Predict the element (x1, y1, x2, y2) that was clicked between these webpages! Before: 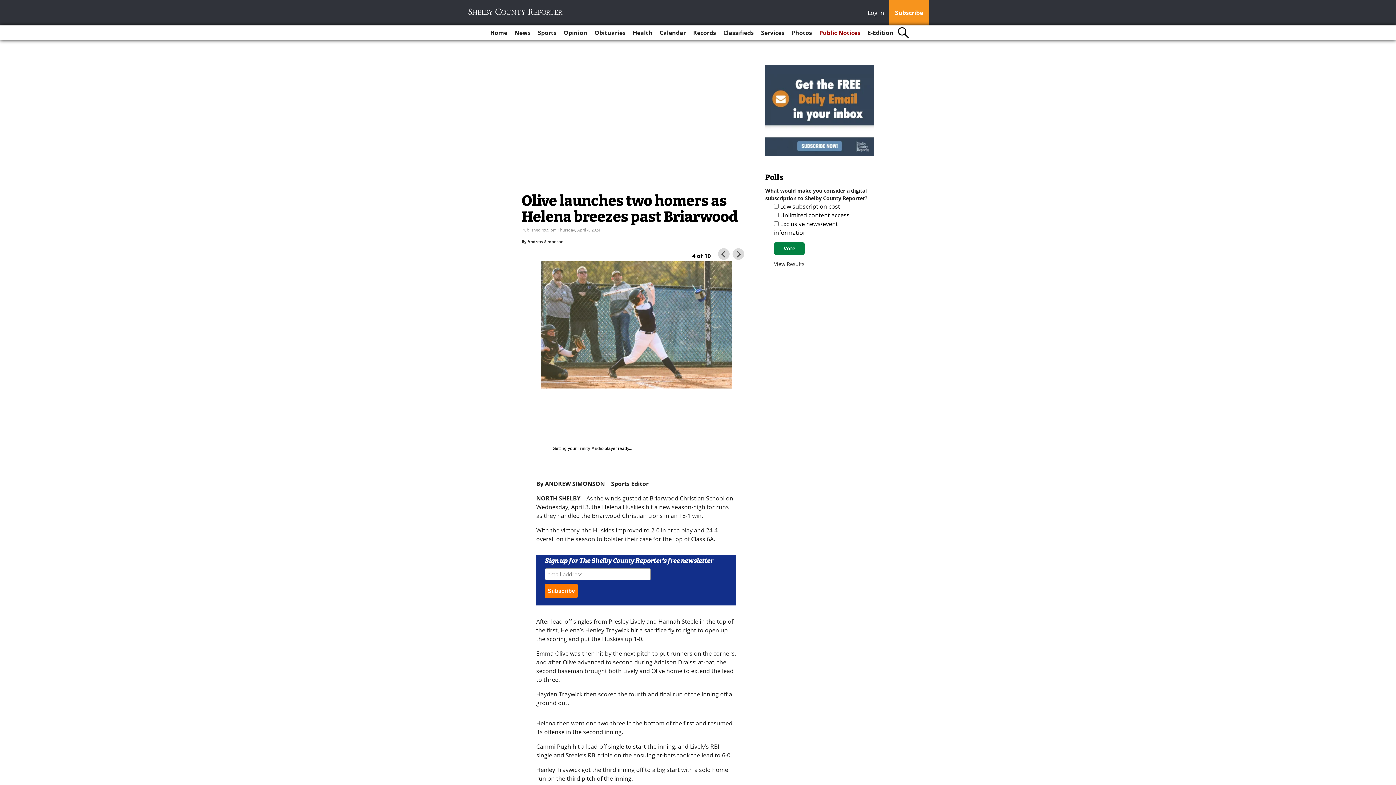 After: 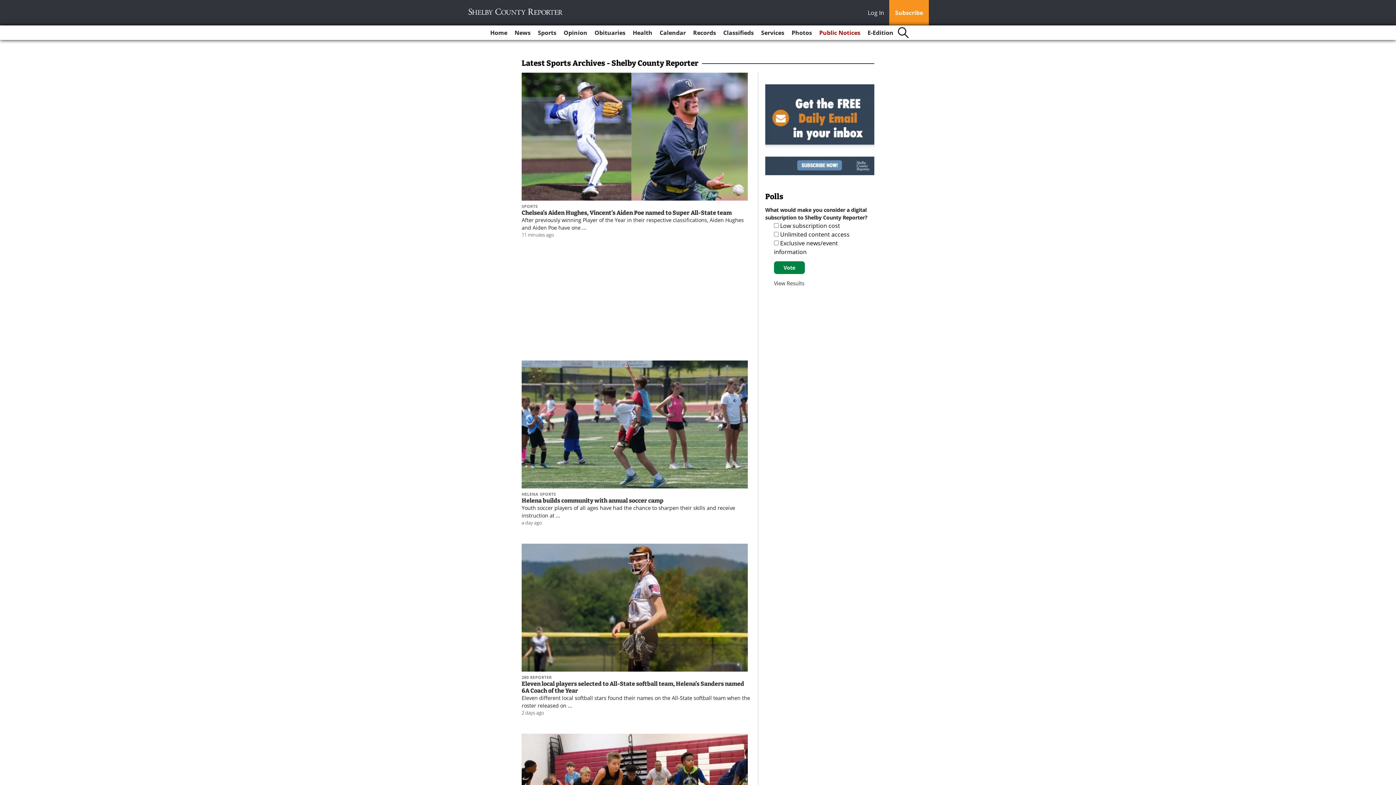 Action: bbox: (535, 25, 559, 40) label: Sports